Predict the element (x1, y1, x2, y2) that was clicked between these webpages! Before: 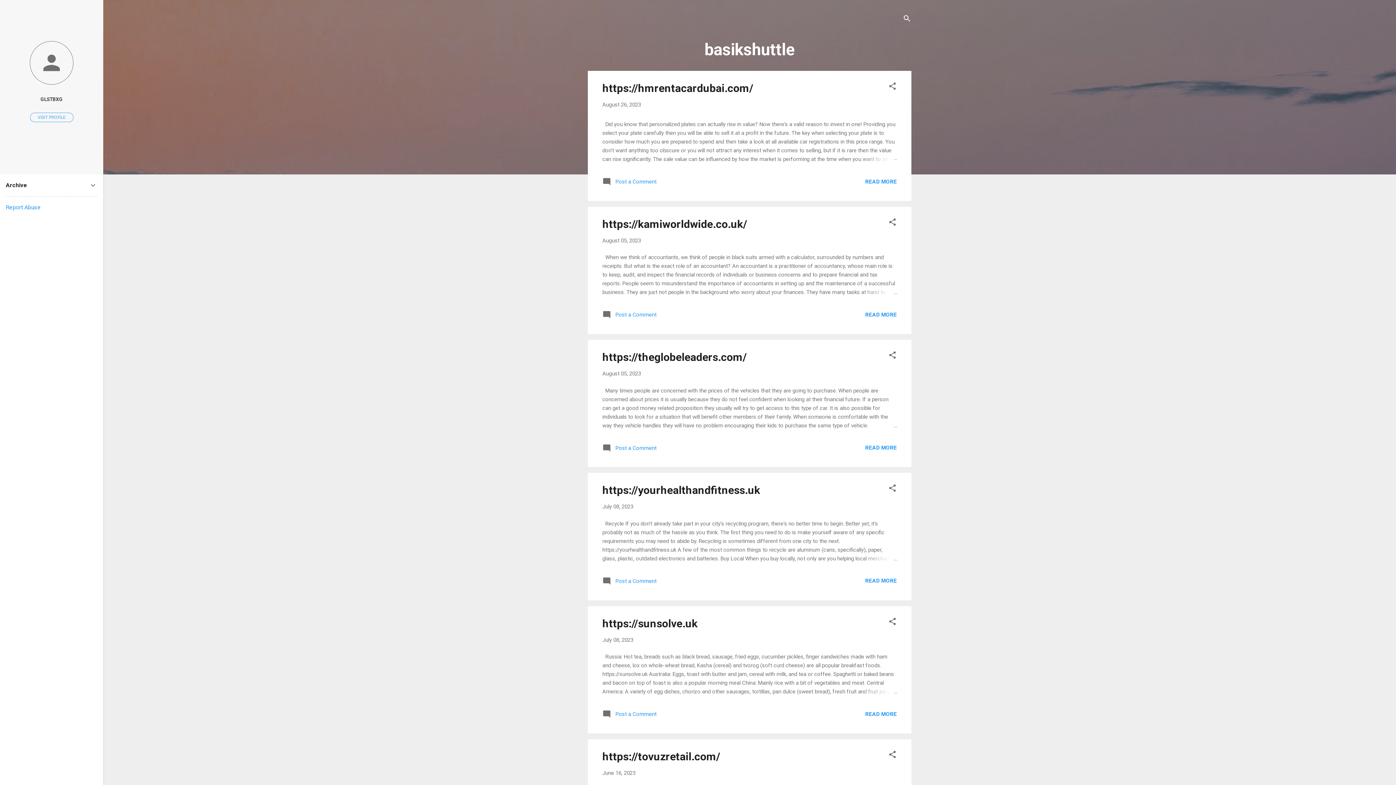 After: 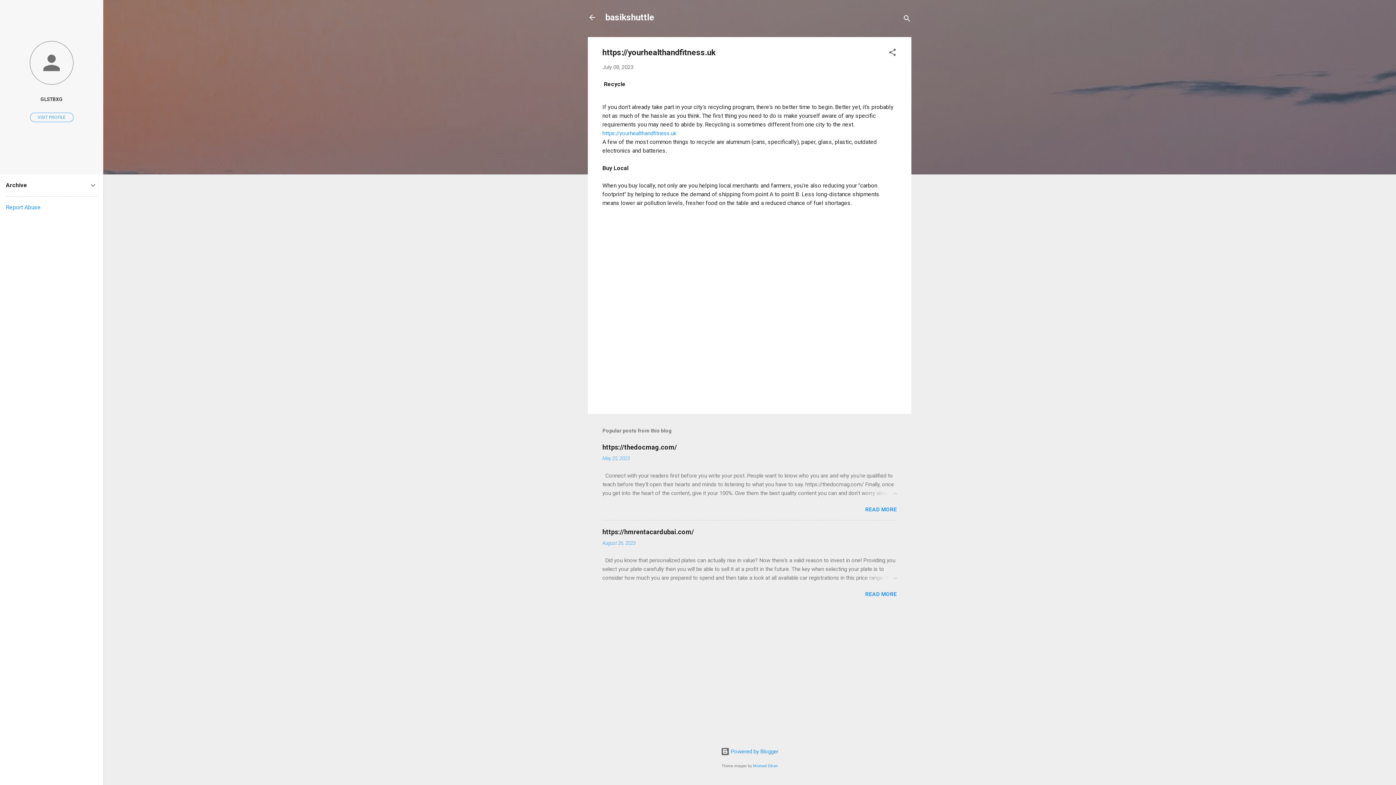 Action: bbox: (862, 554, 897, 563)